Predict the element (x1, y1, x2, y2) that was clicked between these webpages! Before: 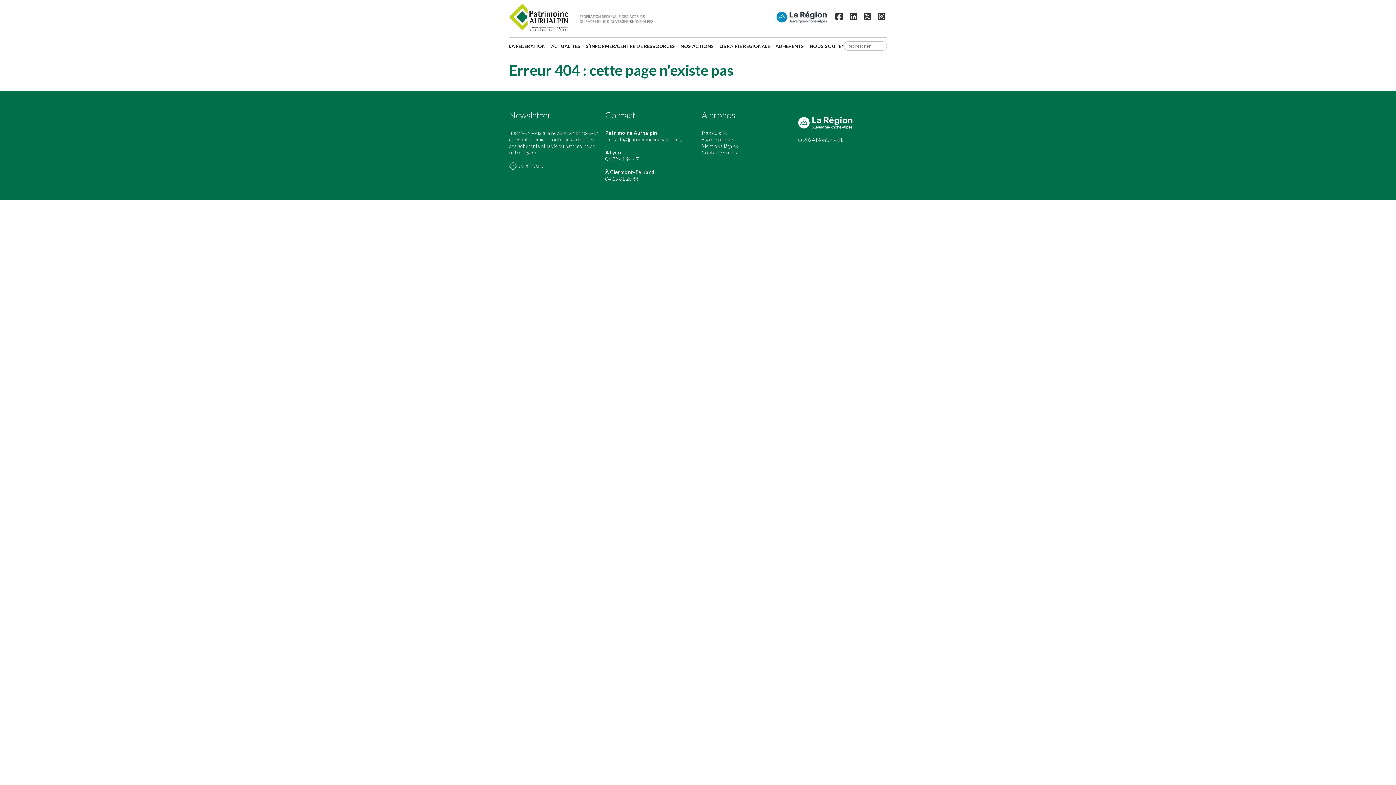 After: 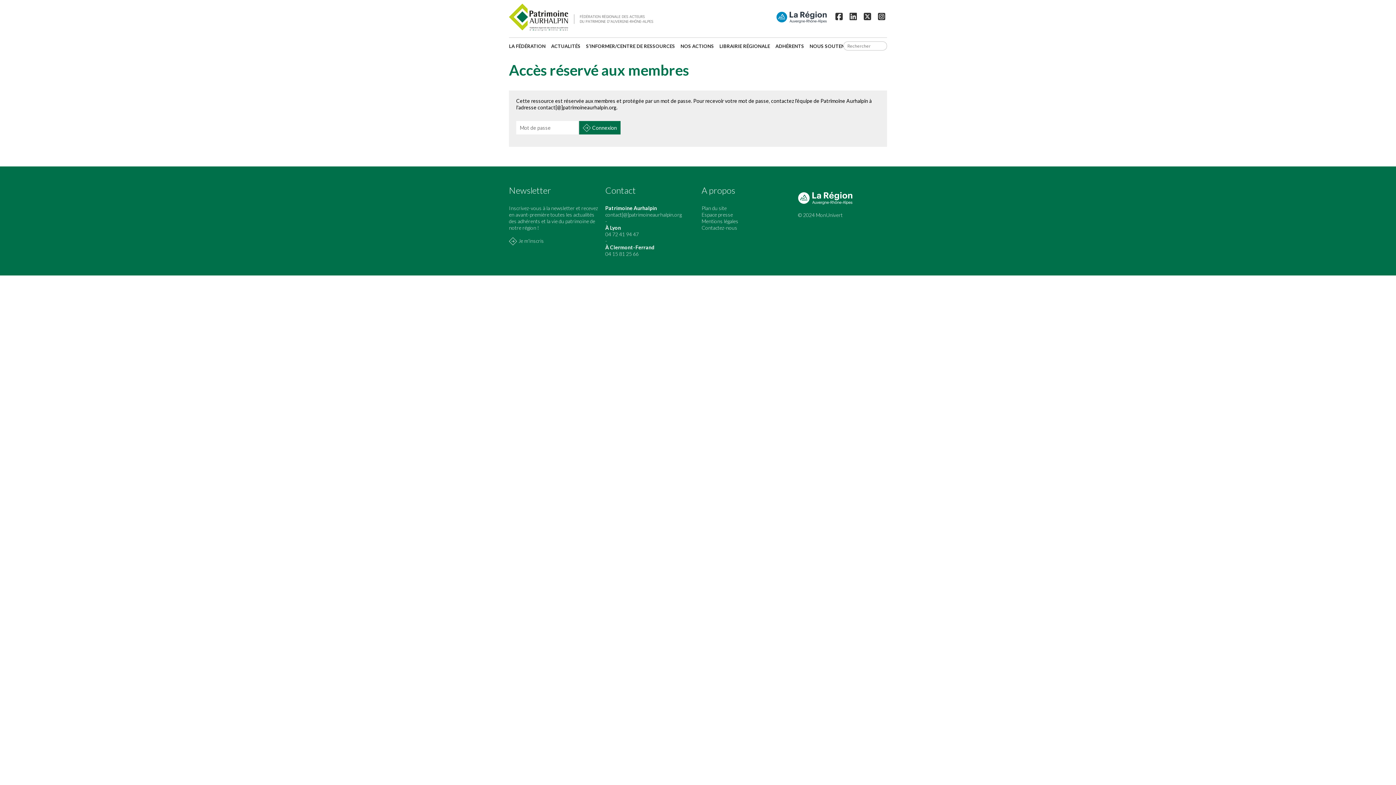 Action: bbox: (775, 41, 809, 51) label: ADHÉRENTS